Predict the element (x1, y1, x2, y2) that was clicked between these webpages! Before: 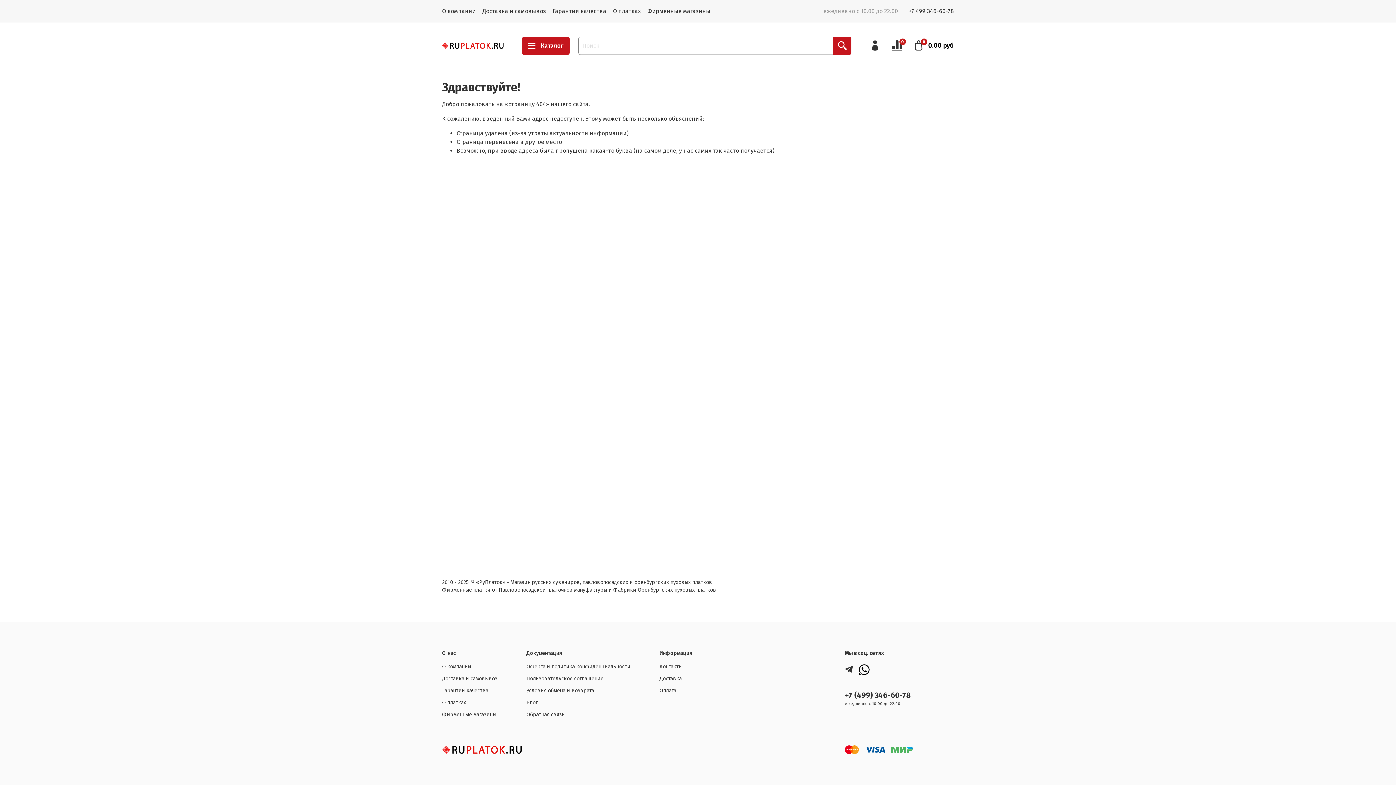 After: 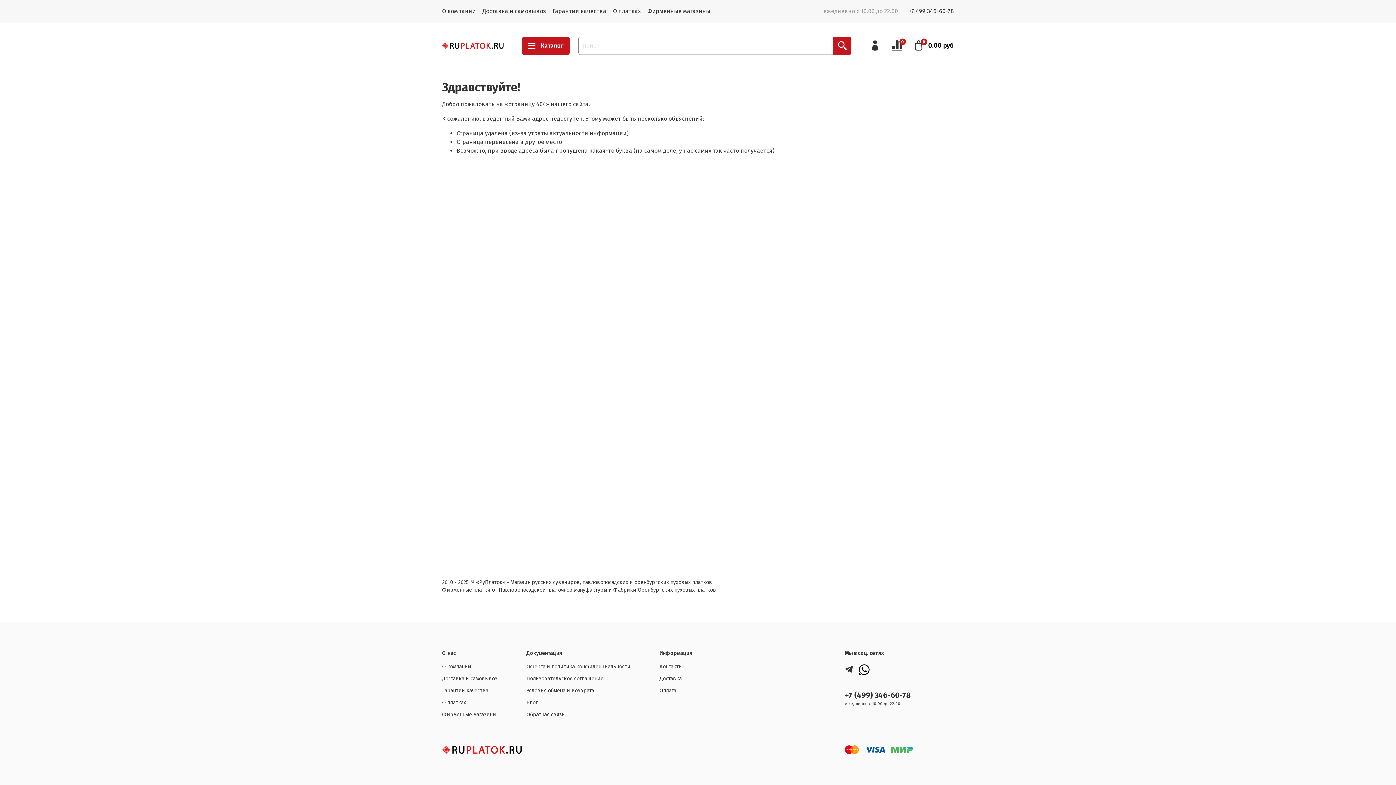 Action: bbox: (845, 664, 853, 675)